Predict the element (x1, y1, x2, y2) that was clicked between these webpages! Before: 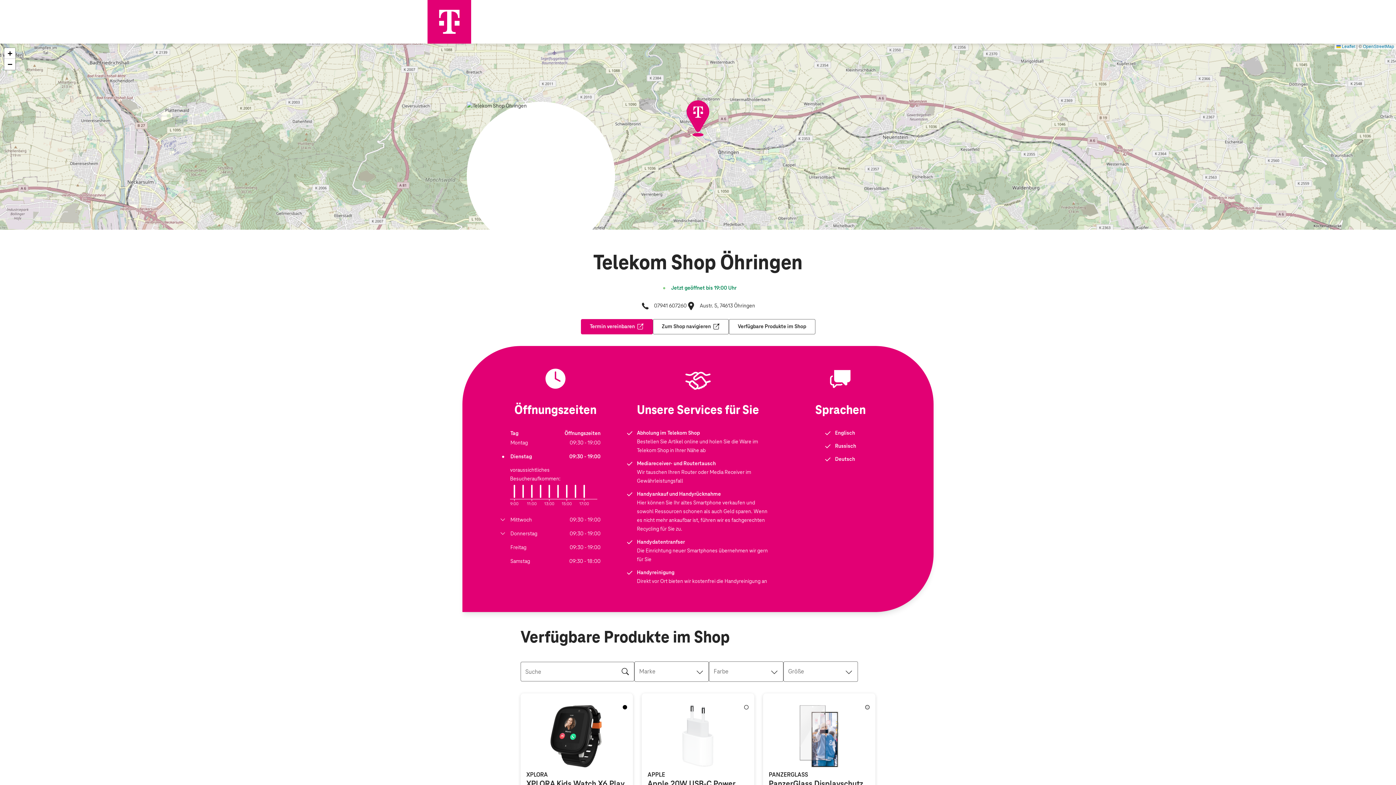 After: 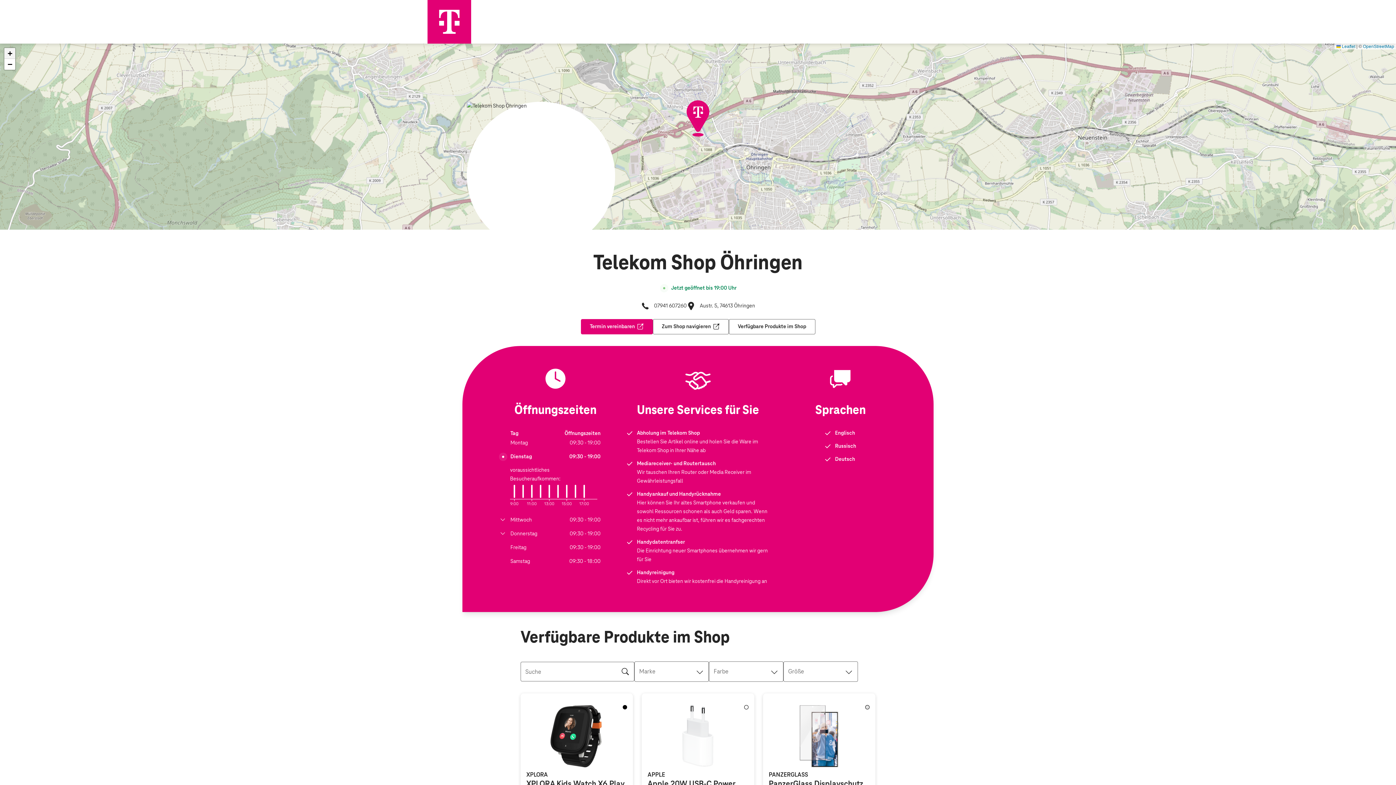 Action: bbox: (4, 48, 15, 58) label: Zoom in